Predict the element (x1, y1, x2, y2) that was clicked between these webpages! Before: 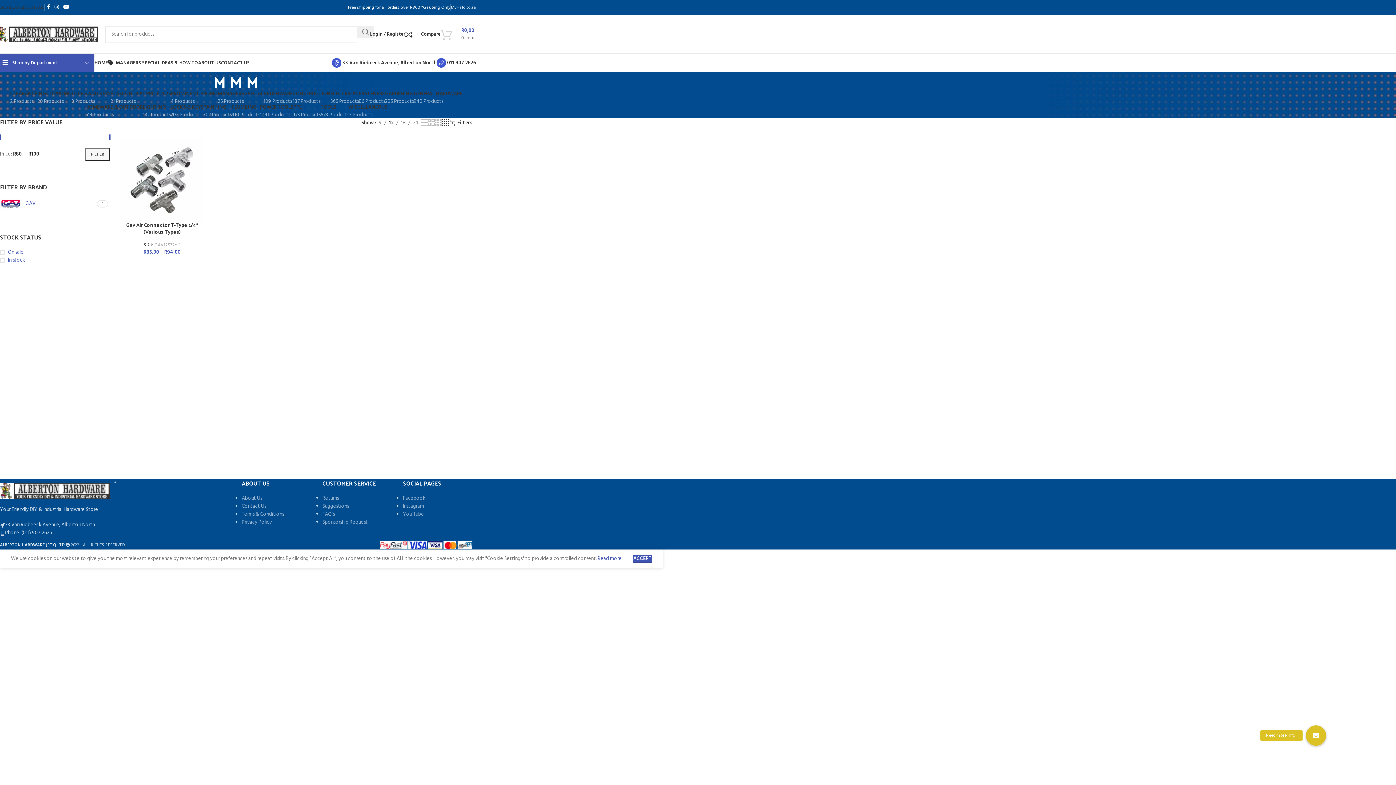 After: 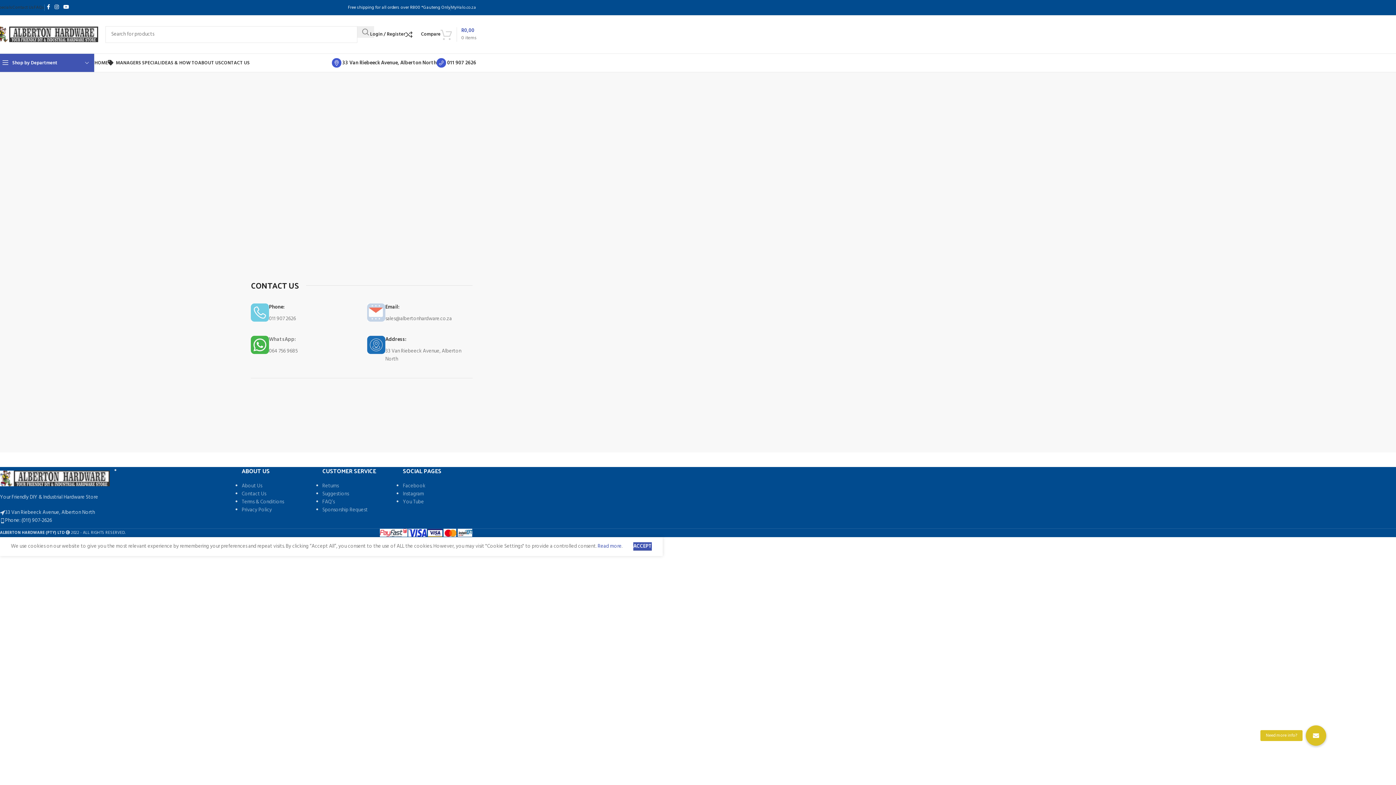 Action: label: Suggestions bbox: (322, 502, 348, 510)